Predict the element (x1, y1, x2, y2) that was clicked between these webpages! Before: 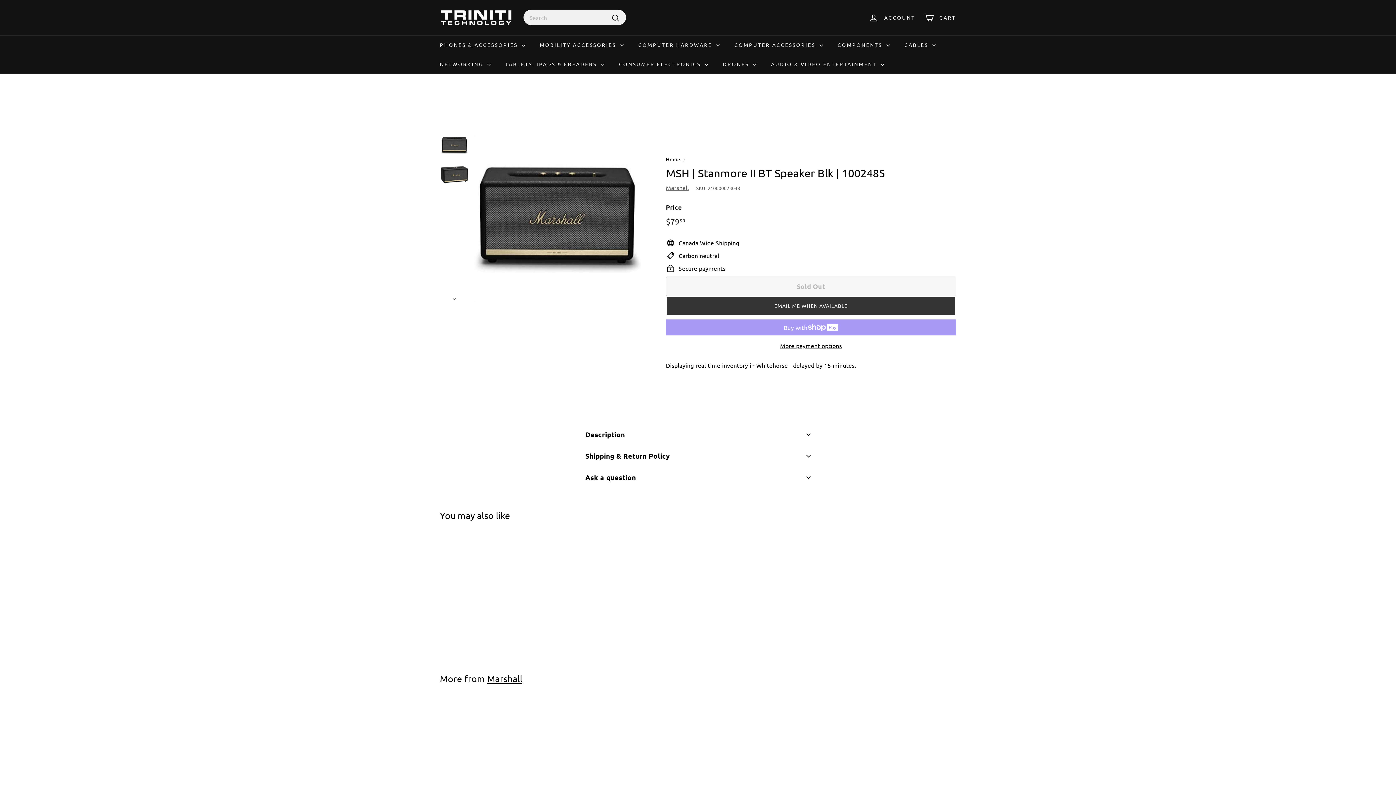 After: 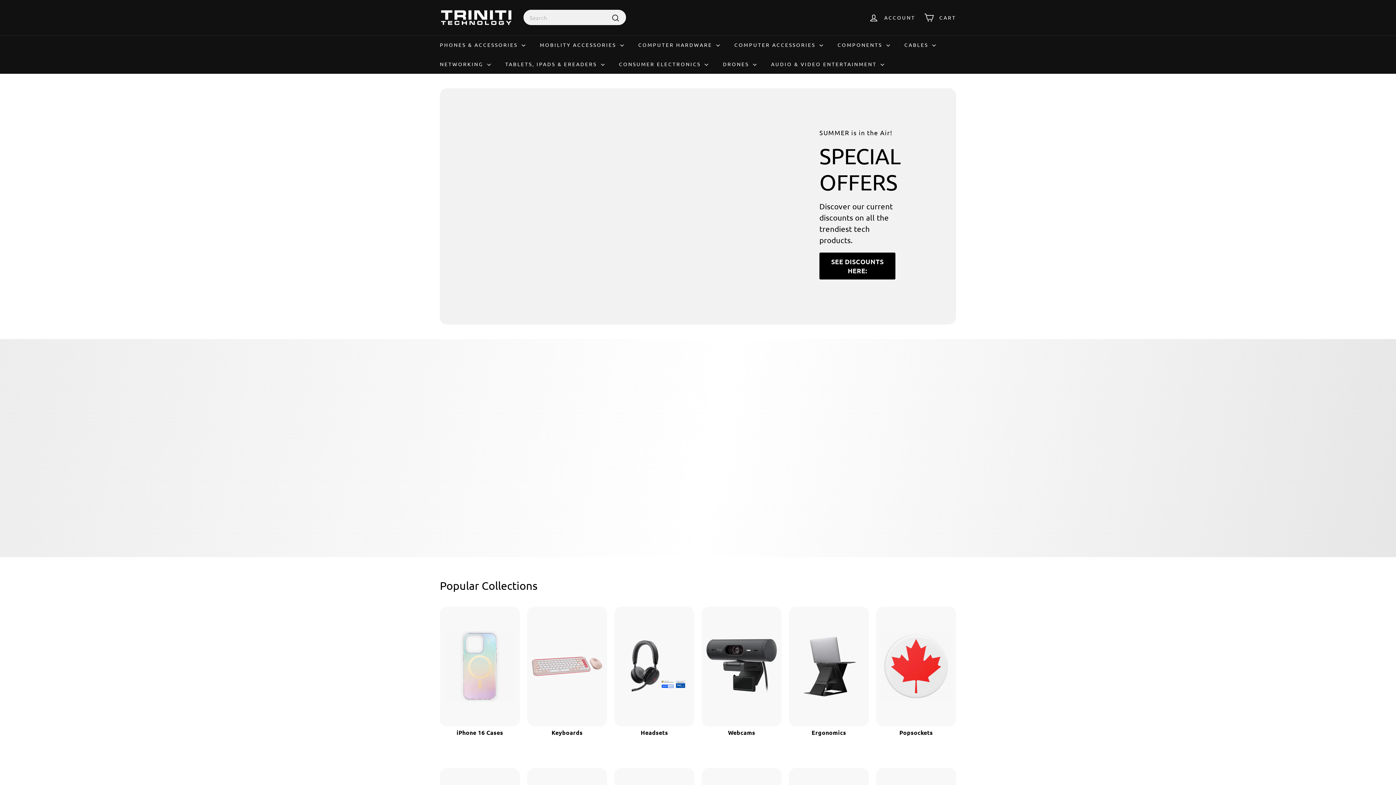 Action: bbox: (440, 5, 512, 29)